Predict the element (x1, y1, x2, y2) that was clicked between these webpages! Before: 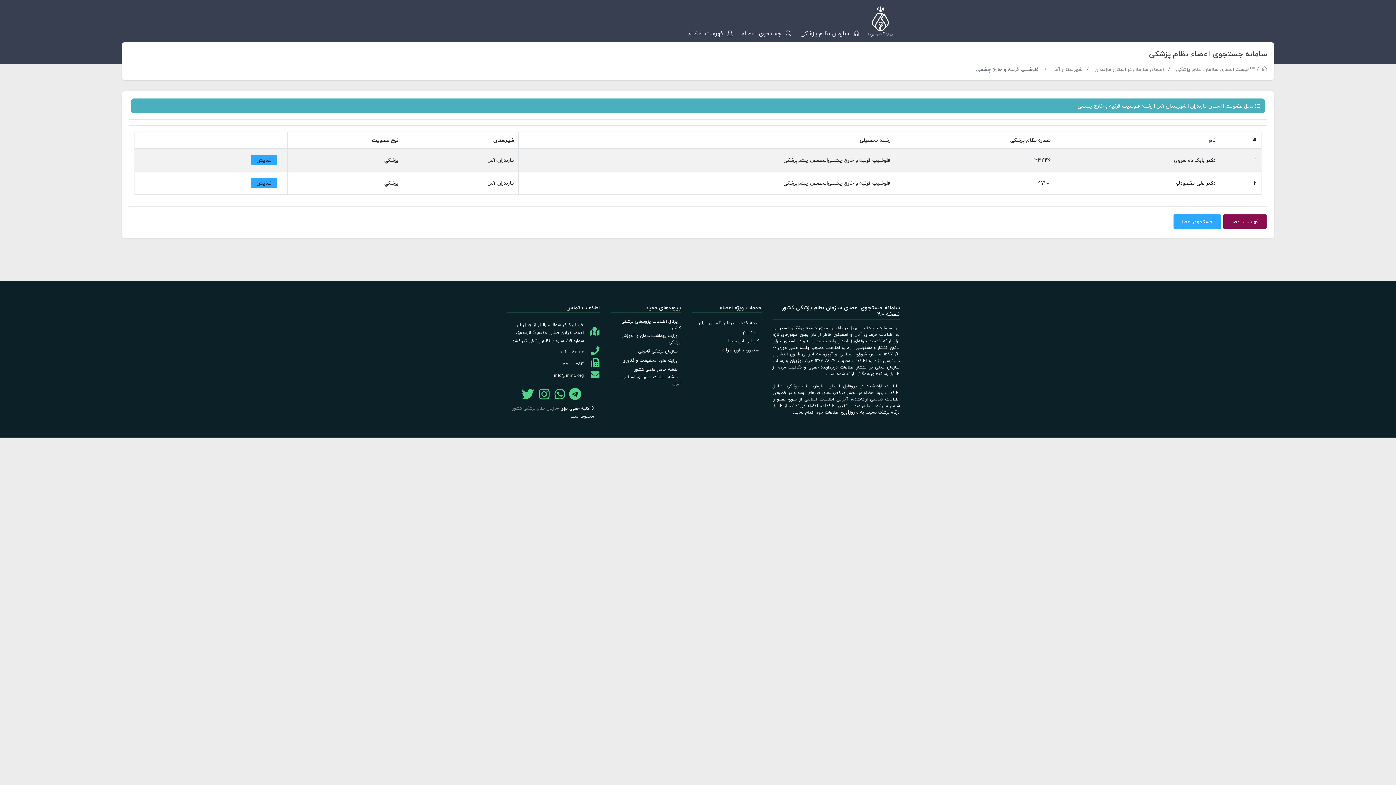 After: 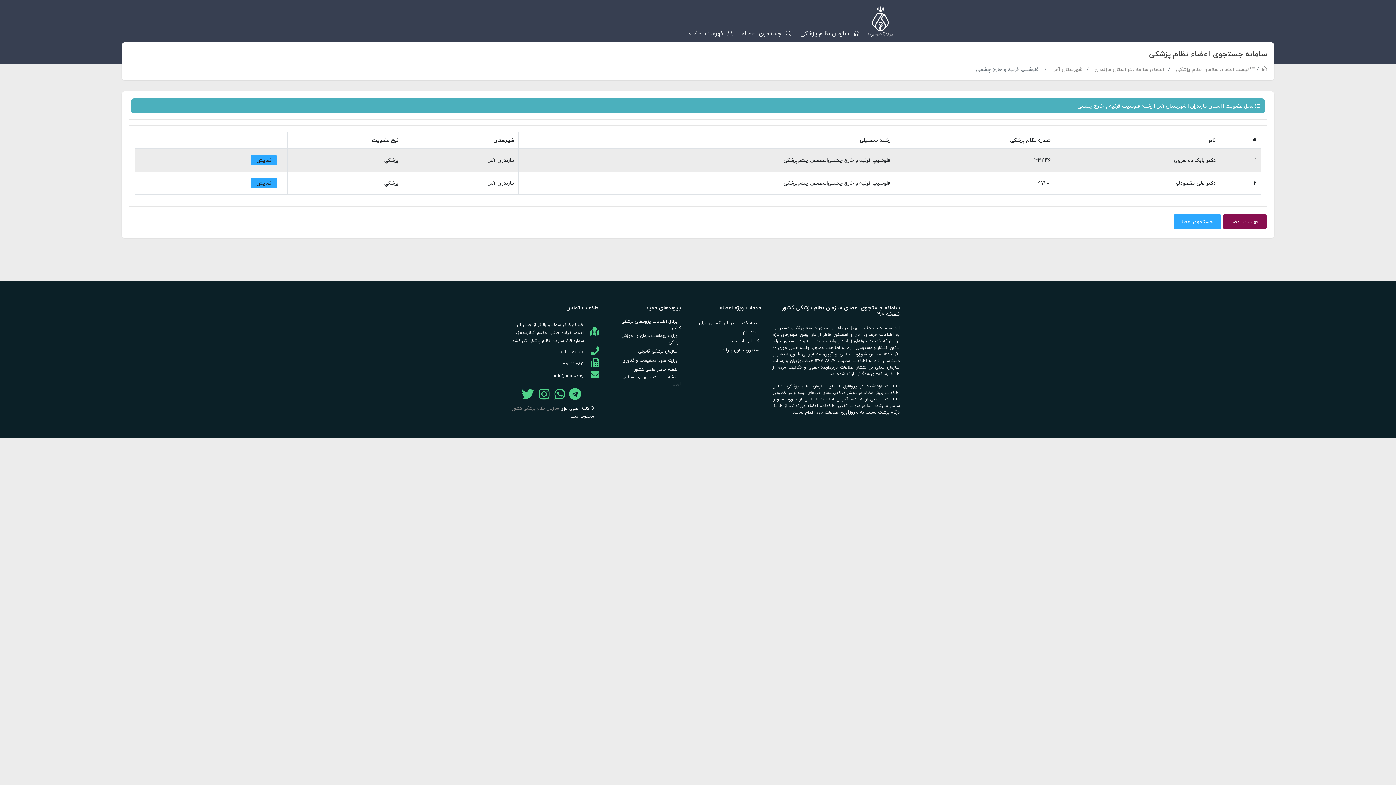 Action: bbox: (1034, 155, 1050, 164) label: 33446